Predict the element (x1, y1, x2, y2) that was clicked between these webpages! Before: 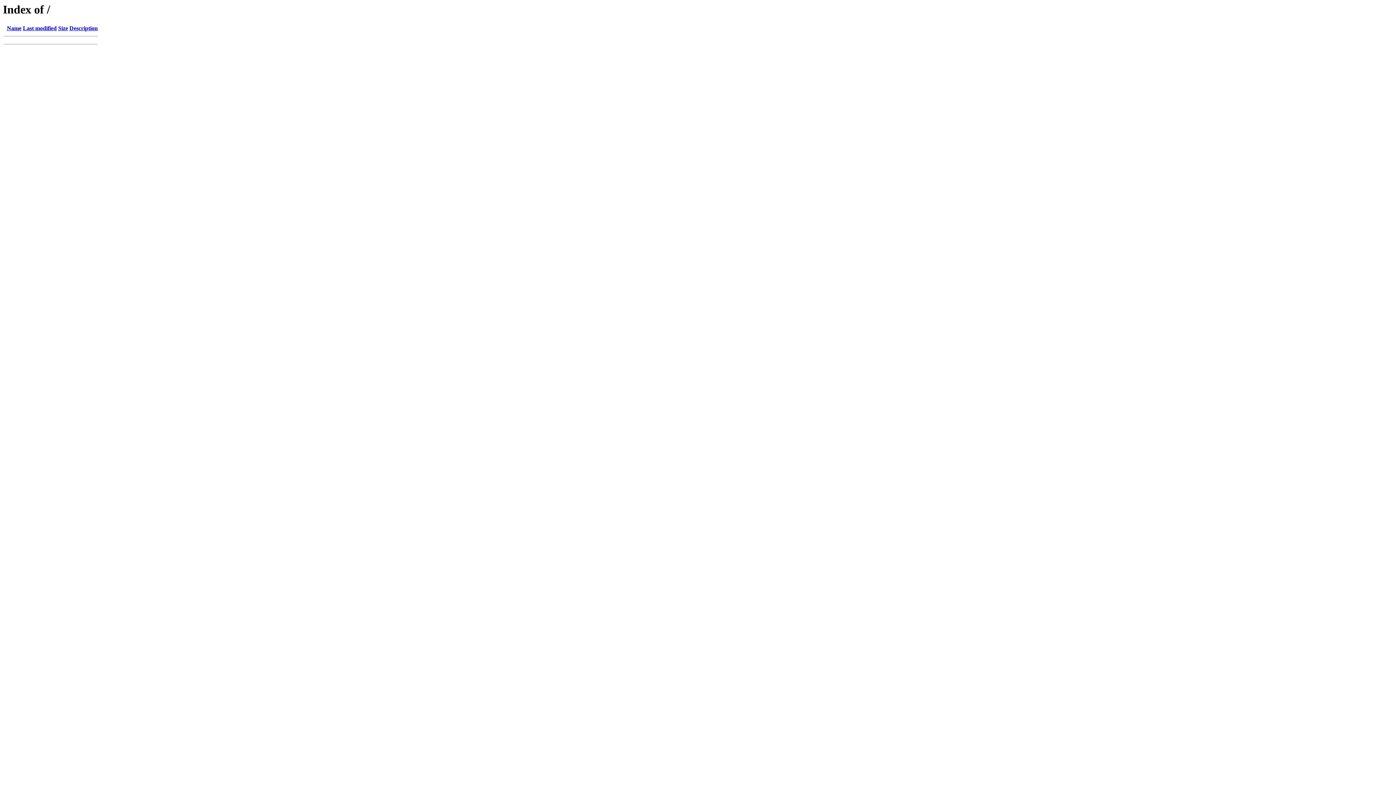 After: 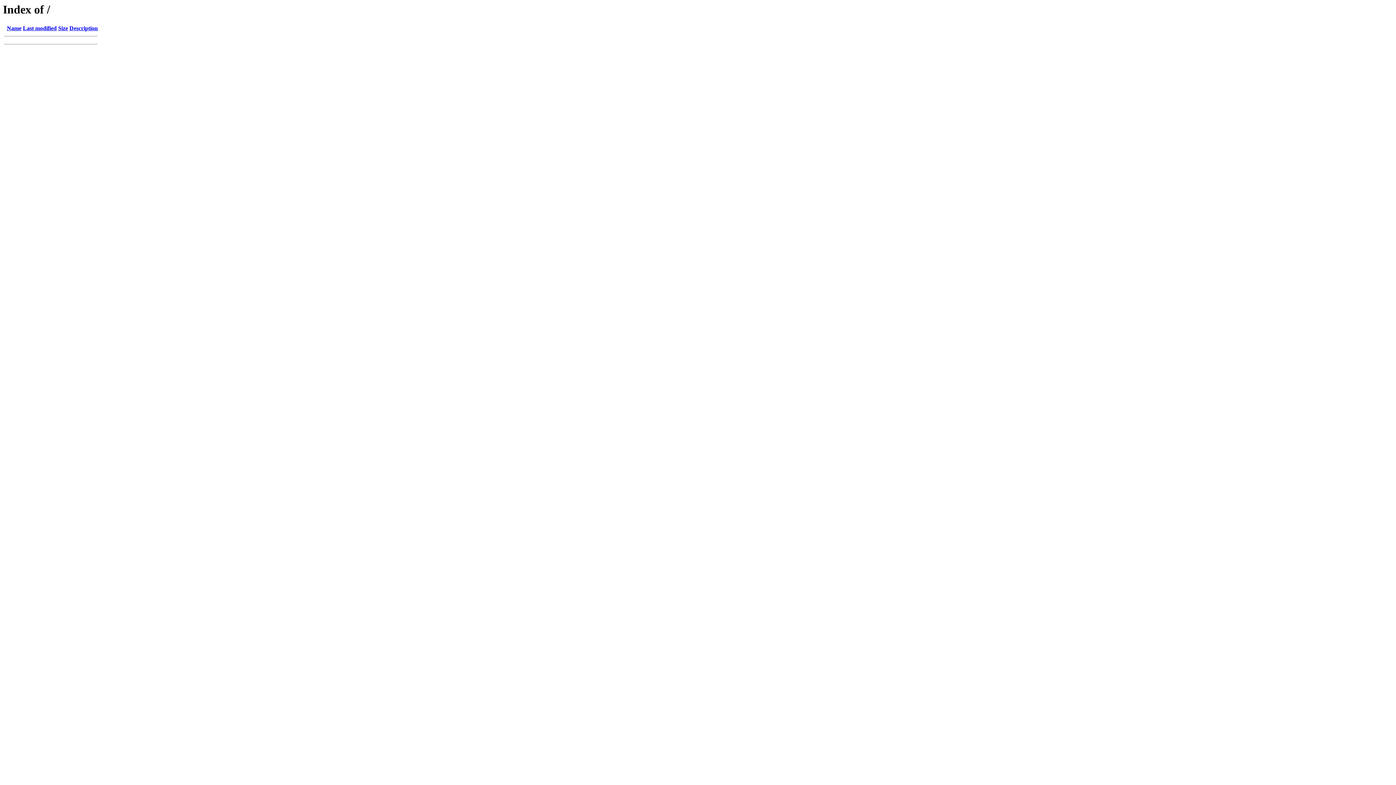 Action: label: Description bbox: (69, 25, 97, 31)